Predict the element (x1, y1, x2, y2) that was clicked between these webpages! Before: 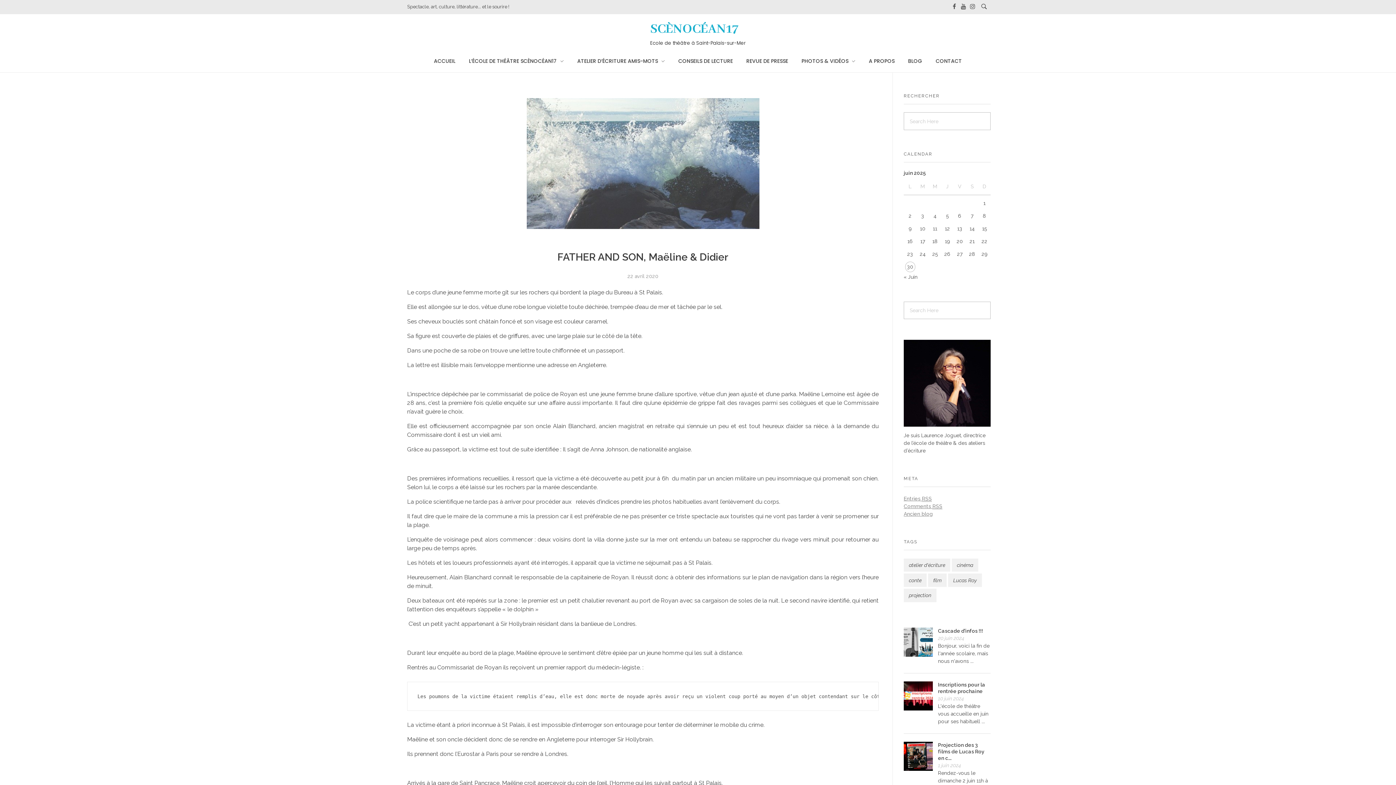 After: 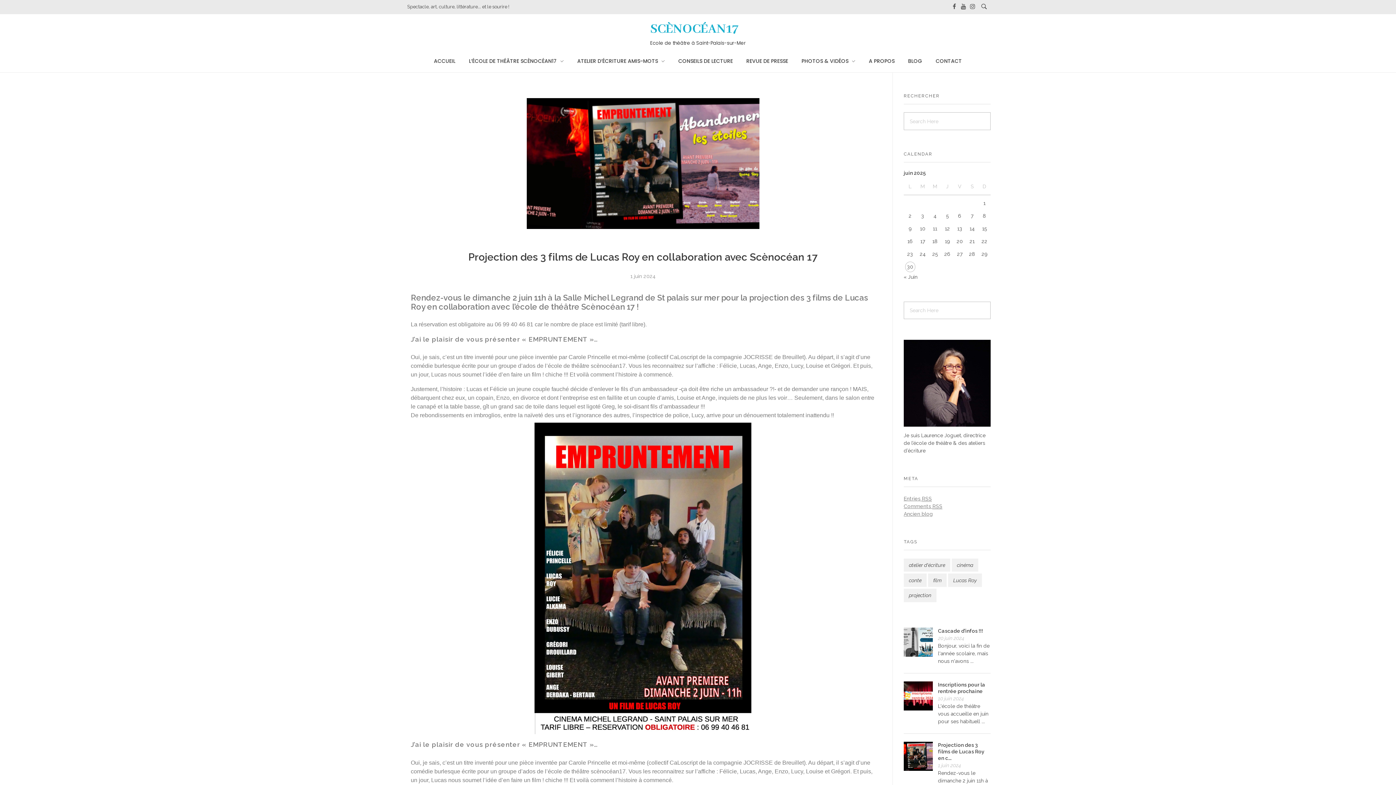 Action: bbox: (904, 742, 933, 771)